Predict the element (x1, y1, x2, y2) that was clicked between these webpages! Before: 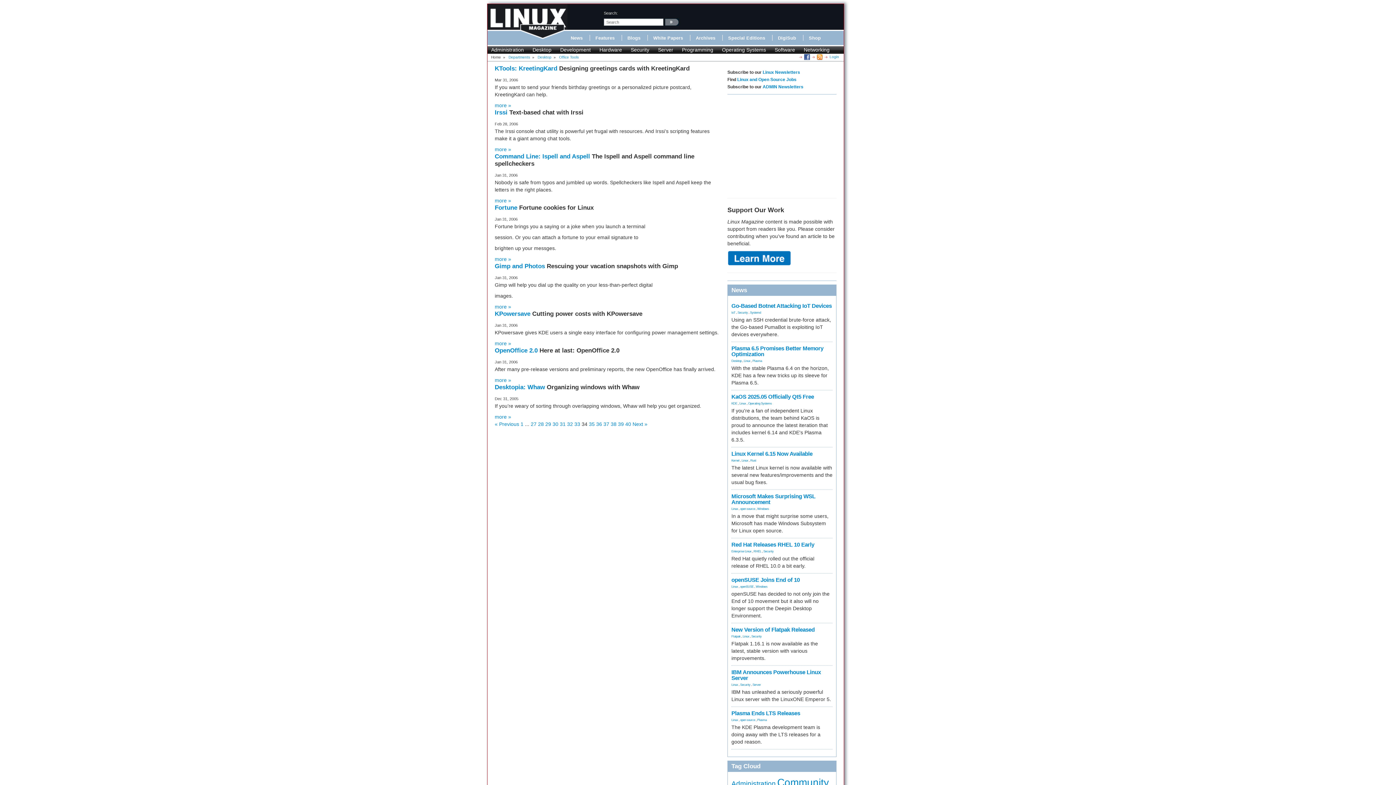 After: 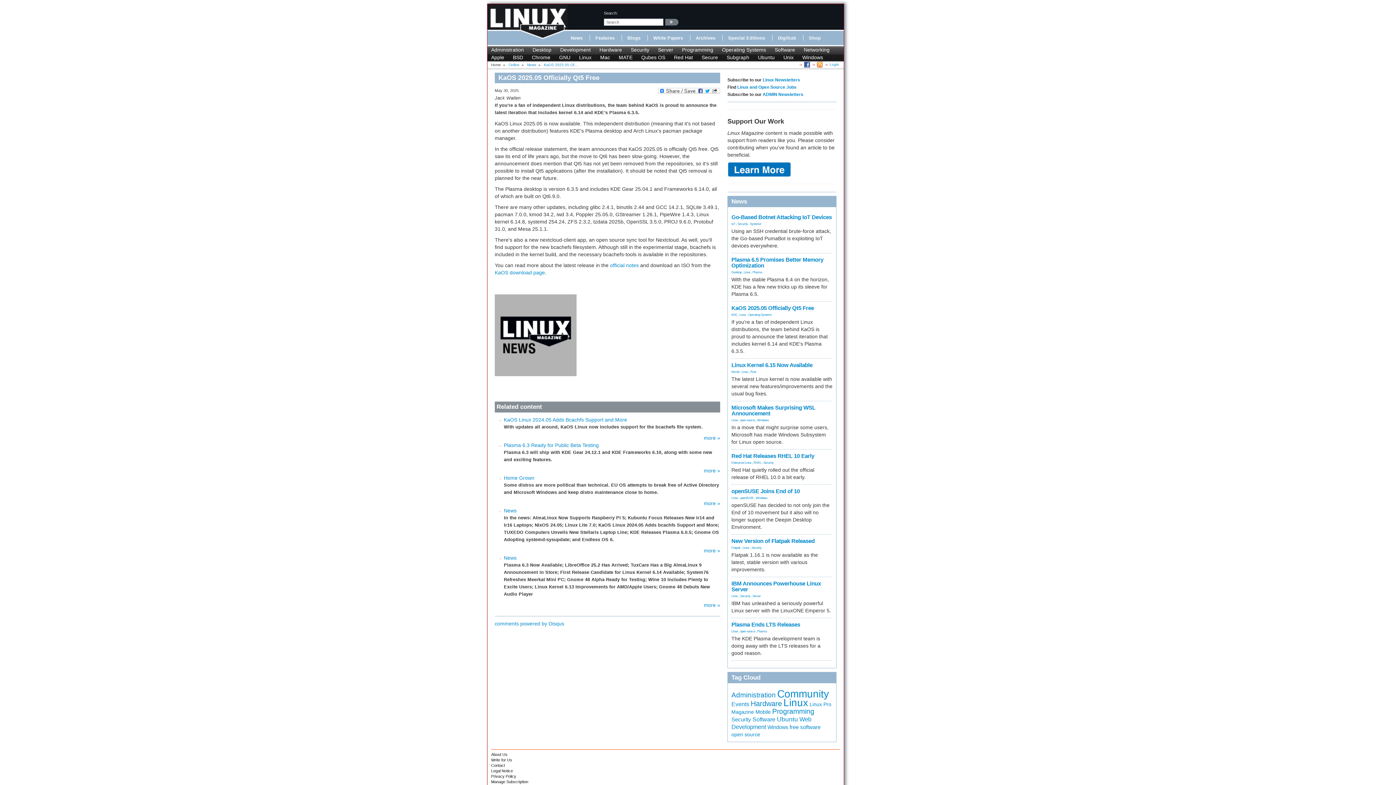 Action: label: KaOS 2025.05 Officially Qt5 Free bbox: (731, 393, 814, 400)